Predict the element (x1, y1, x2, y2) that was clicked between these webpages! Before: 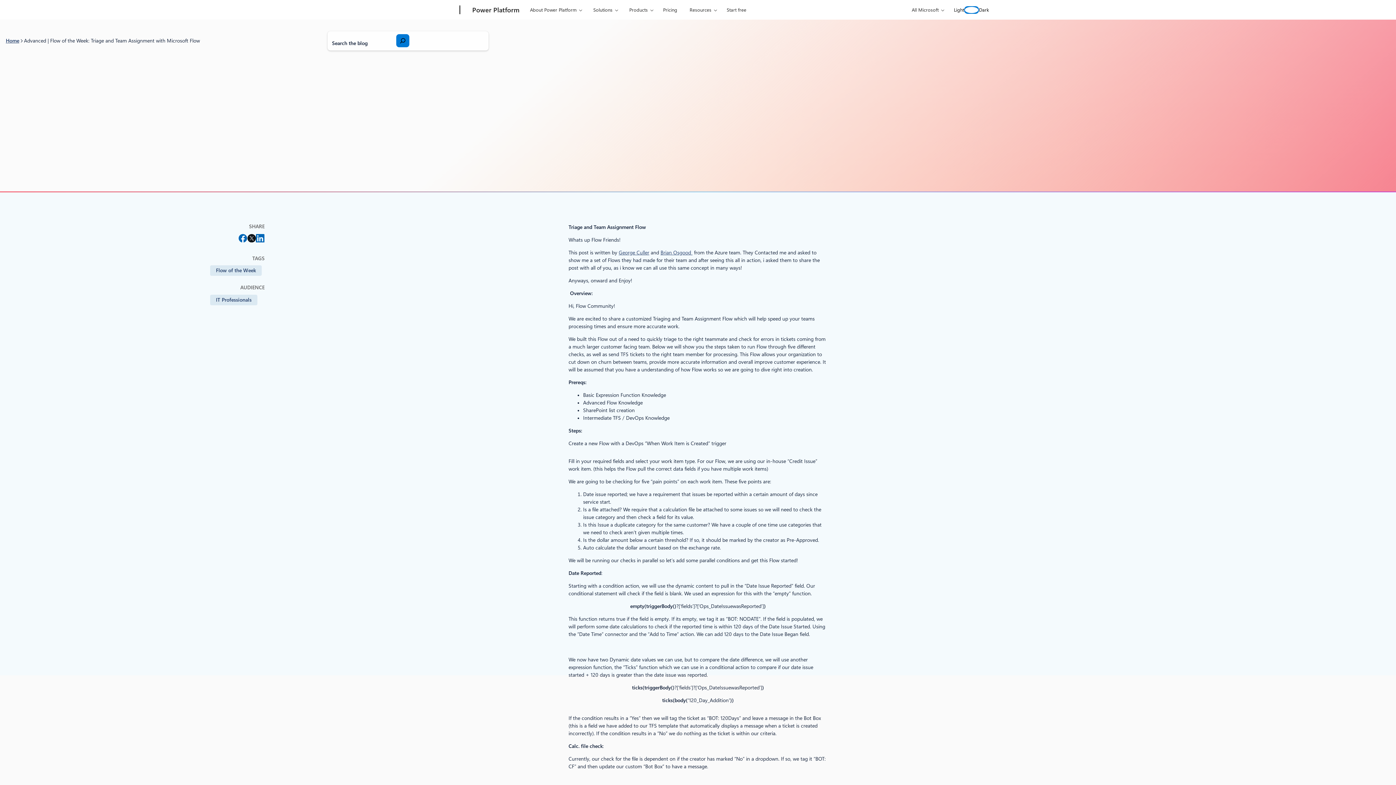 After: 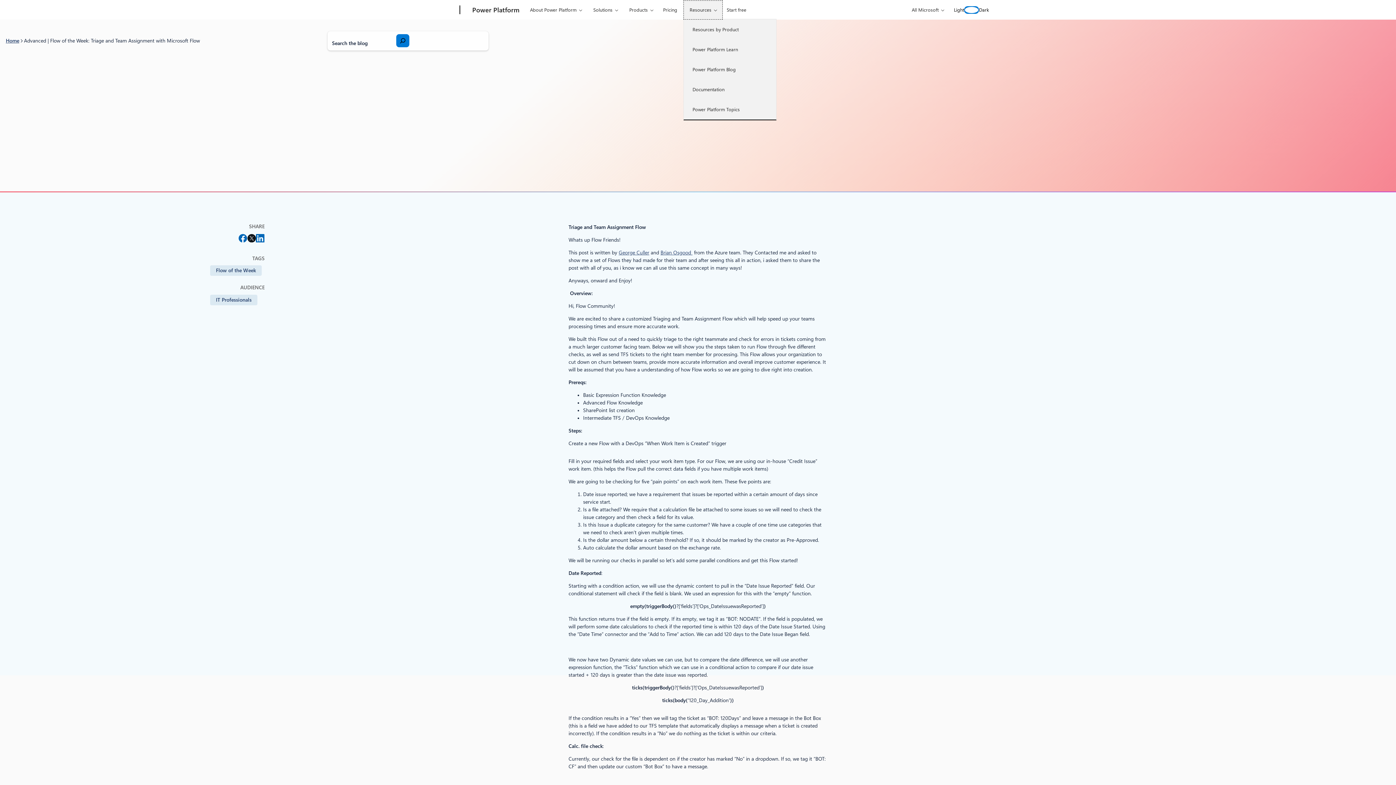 Action: bbox: (683, 0, 722, 19) label: Resources